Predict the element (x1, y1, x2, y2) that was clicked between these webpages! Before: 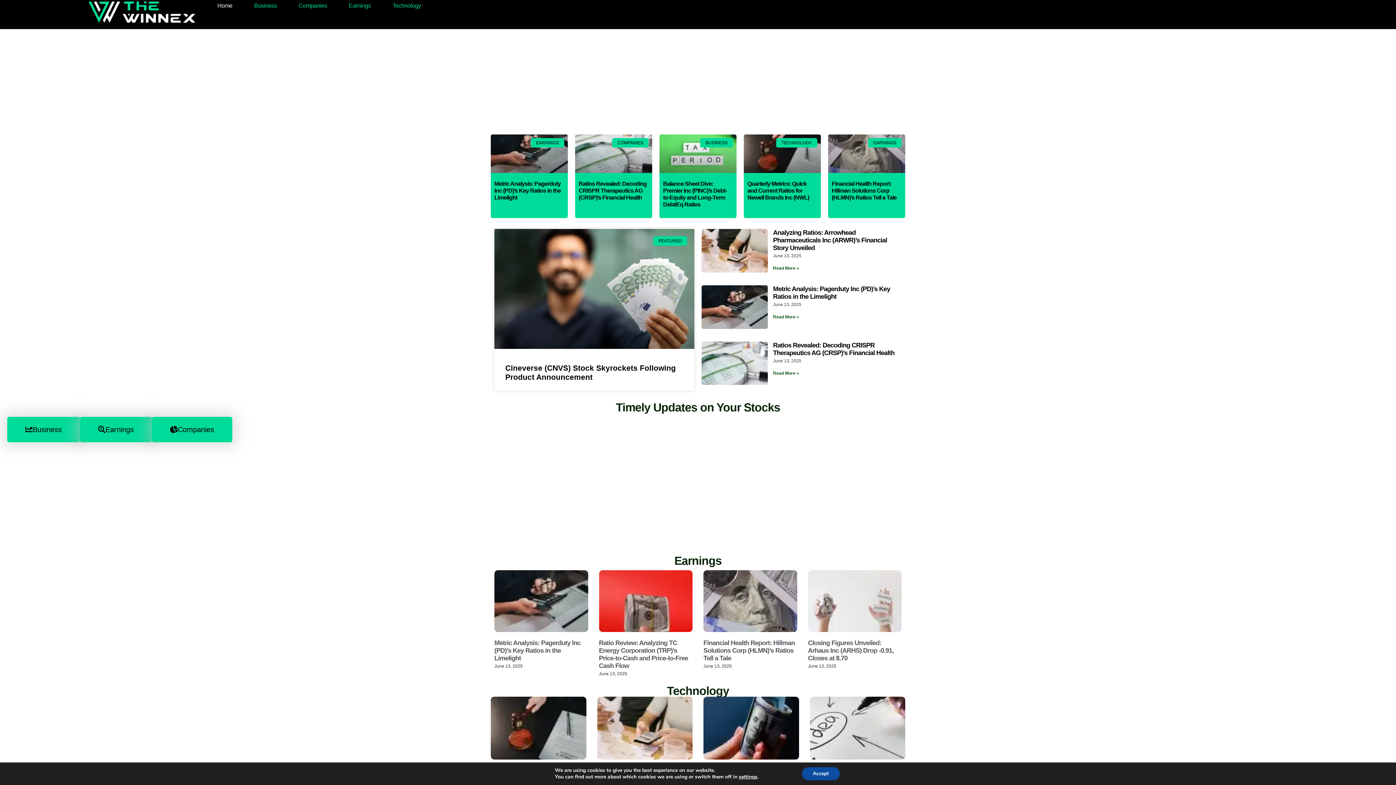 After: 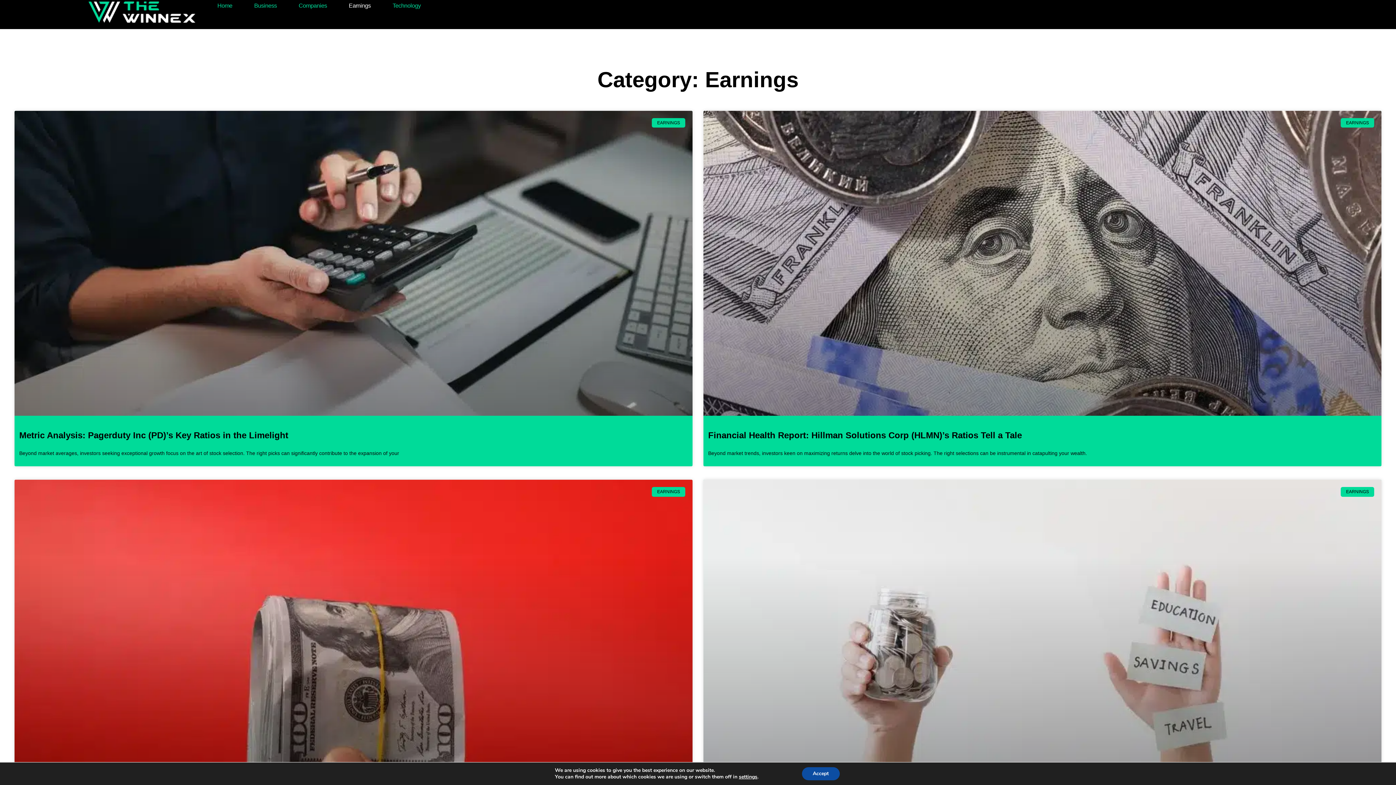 Action: label: Earnings bbox: (345, 0, 374, 11)